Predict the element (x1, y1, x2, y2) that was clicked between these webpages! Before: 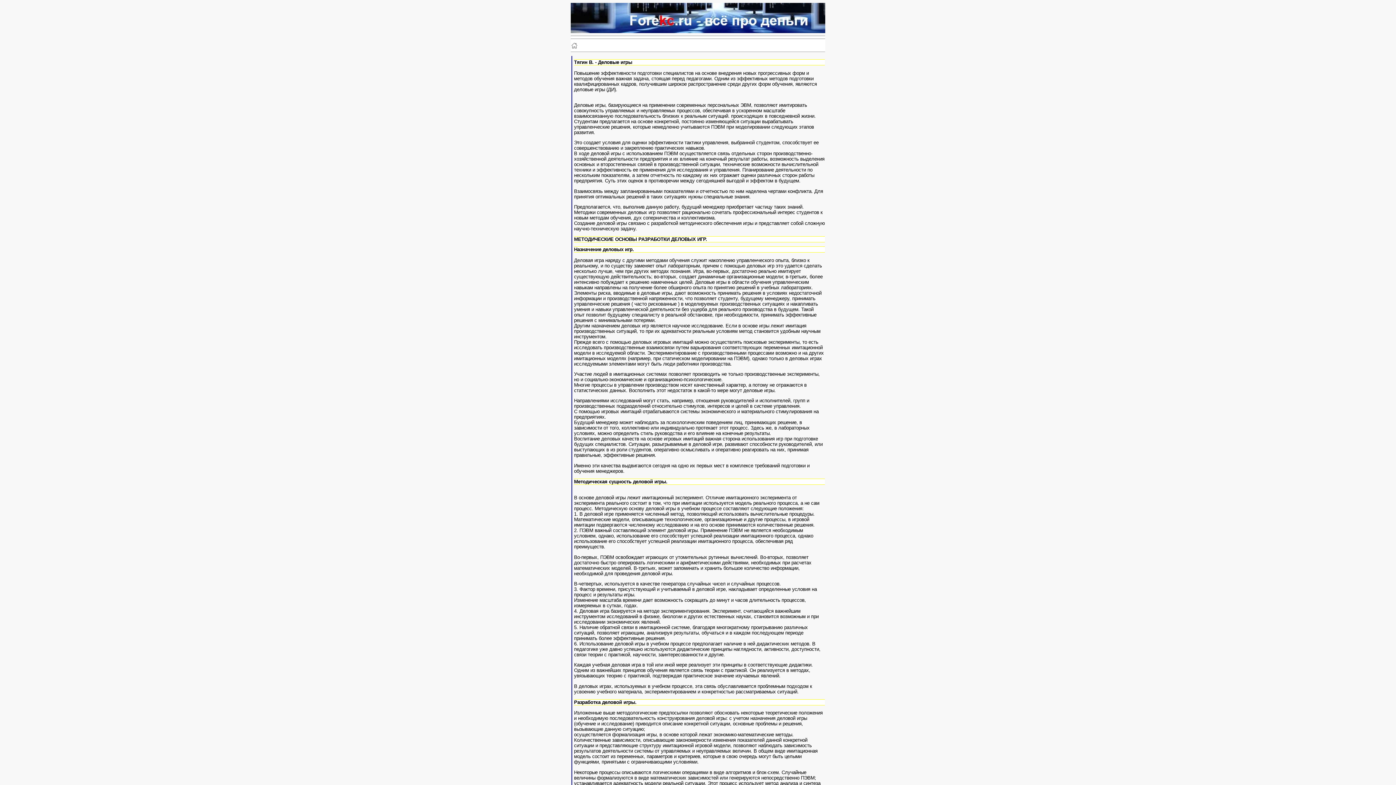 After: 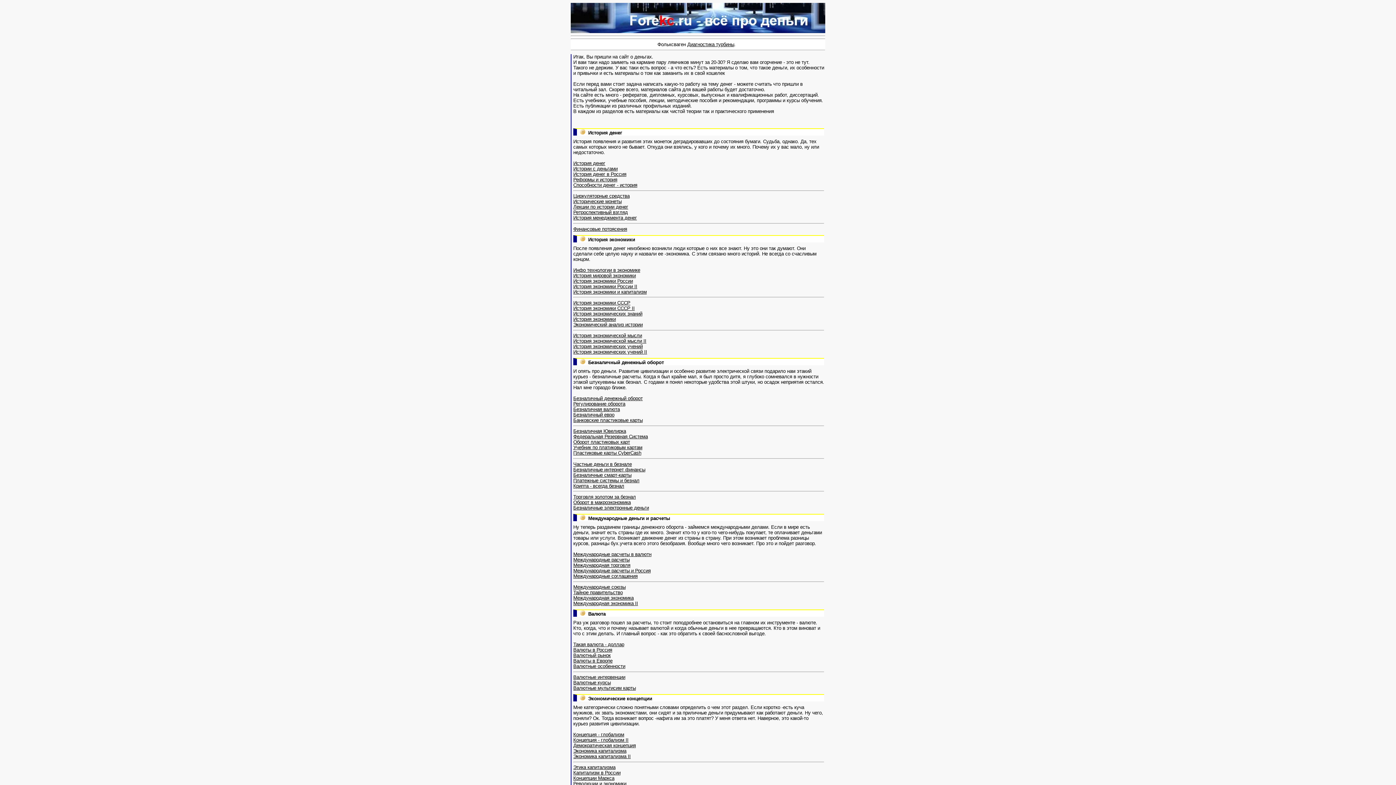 Action: bbox: (571, 43, 577, 49)